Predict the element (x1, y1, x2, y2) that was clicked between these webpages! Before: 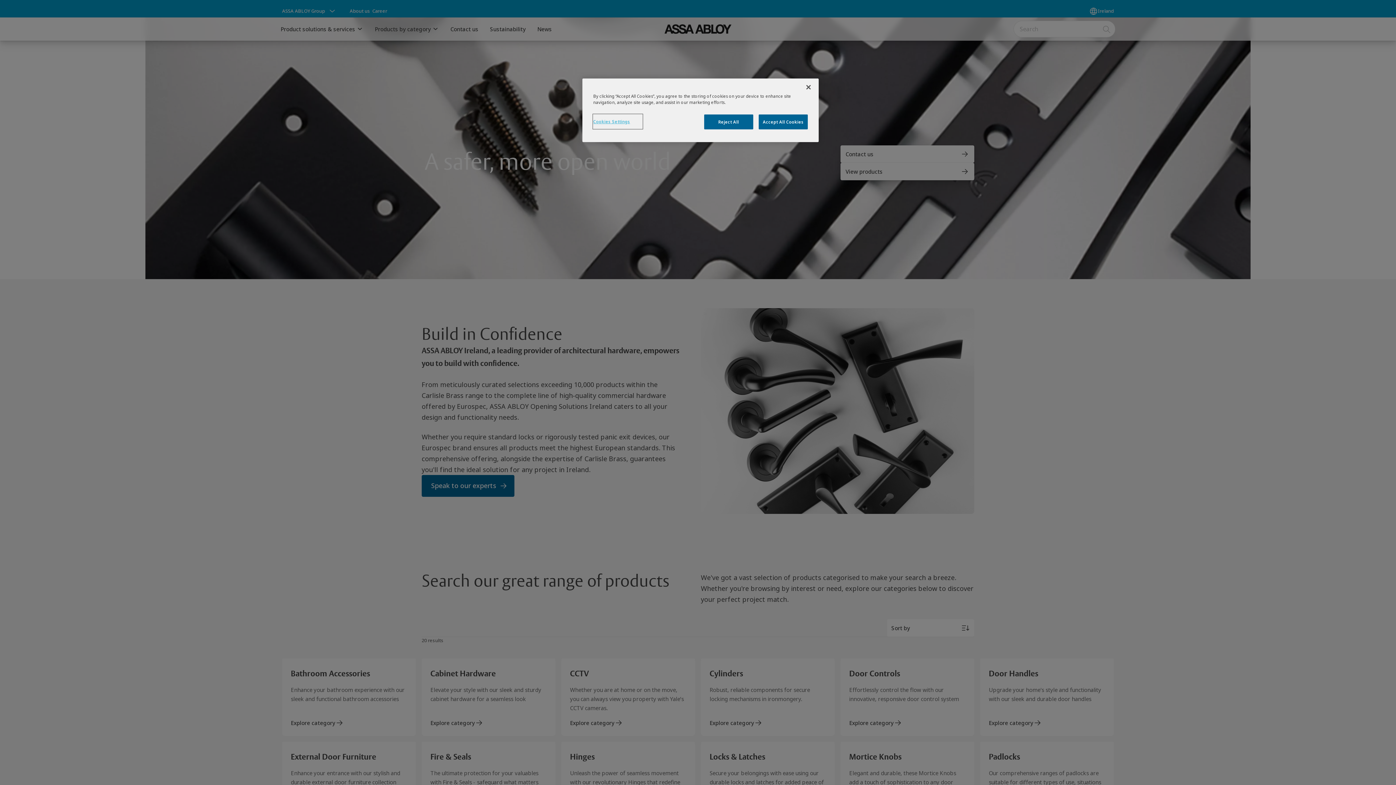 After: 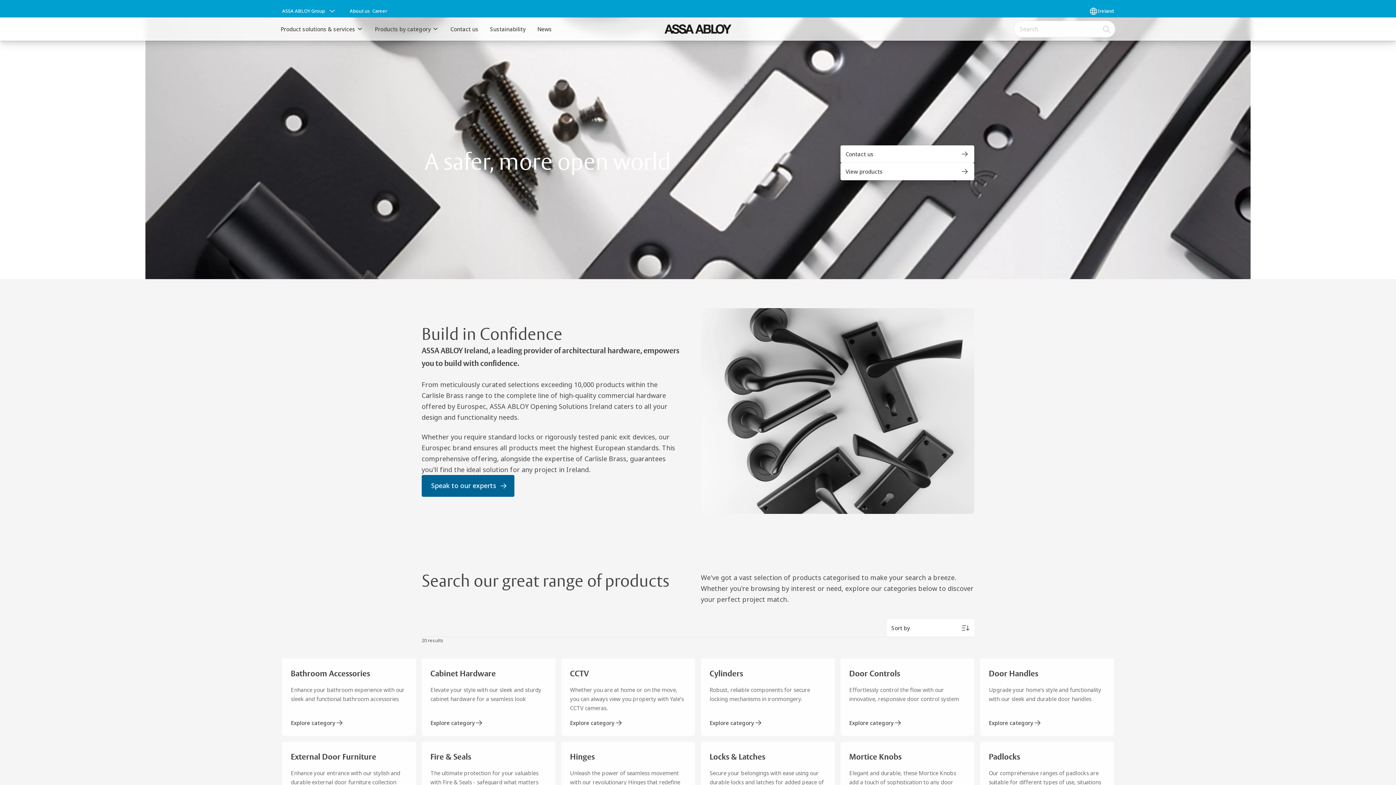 Action: label: Reject All bbox: (704, 114, 753, 129)